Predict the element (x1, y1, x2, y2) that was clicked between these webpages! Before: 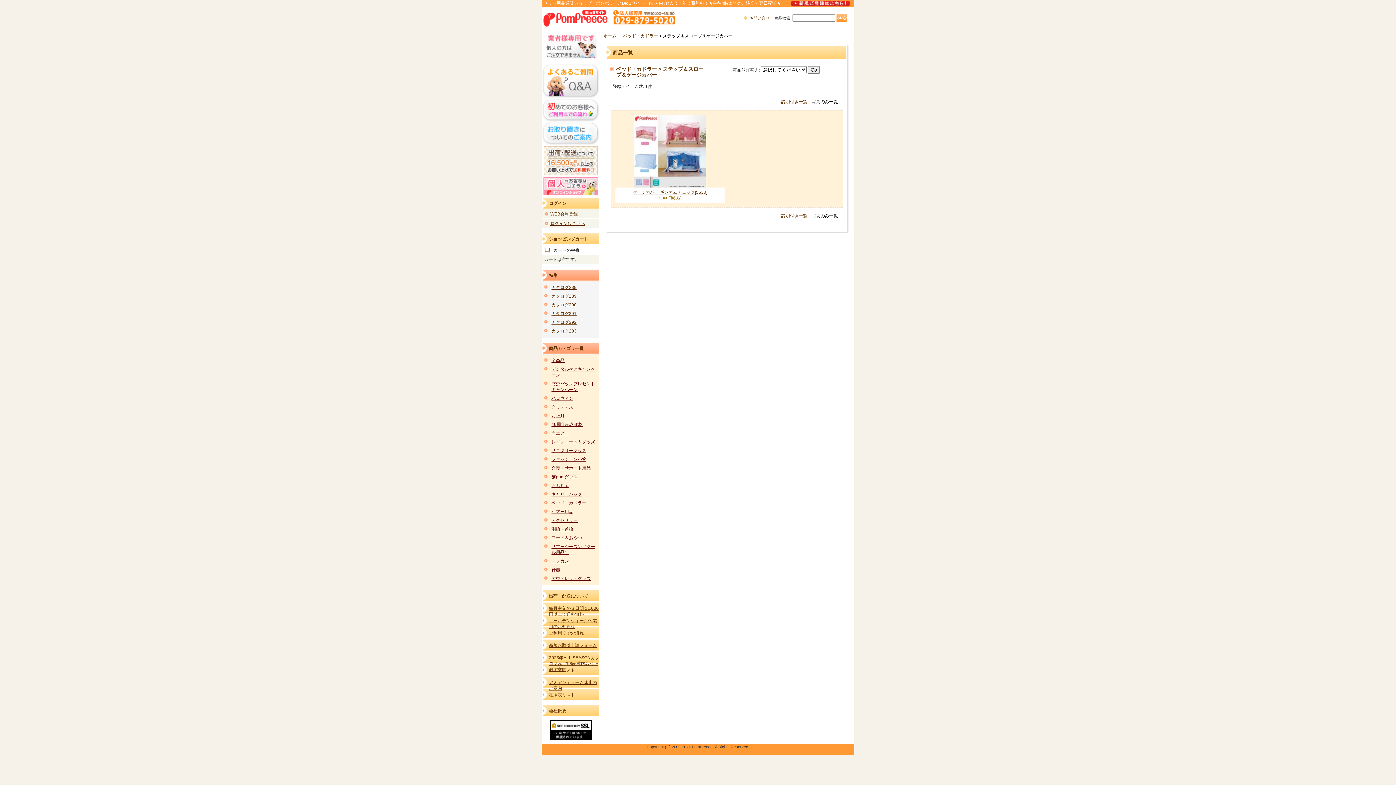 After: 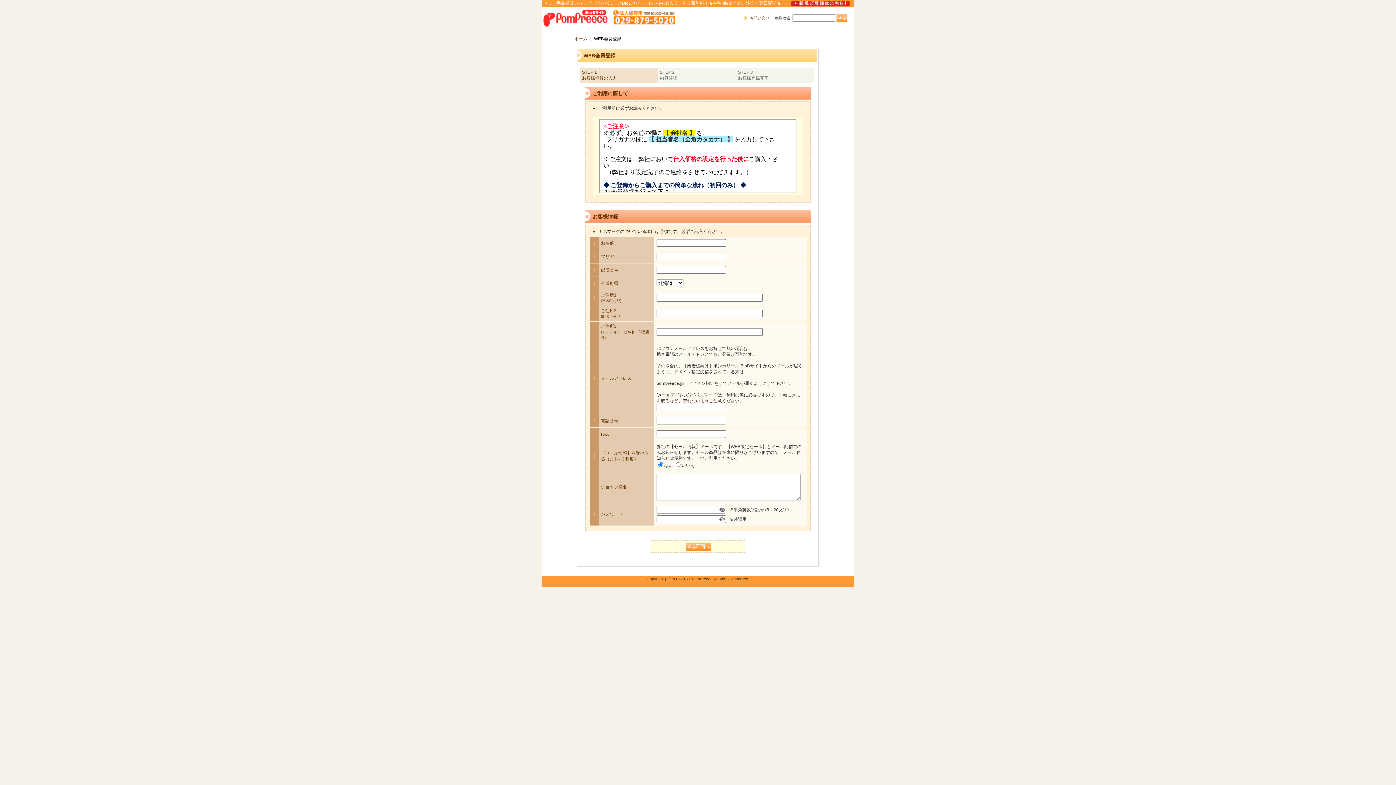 Action: label: WEB会員登録 bbox: (550, 211, 577, 216)